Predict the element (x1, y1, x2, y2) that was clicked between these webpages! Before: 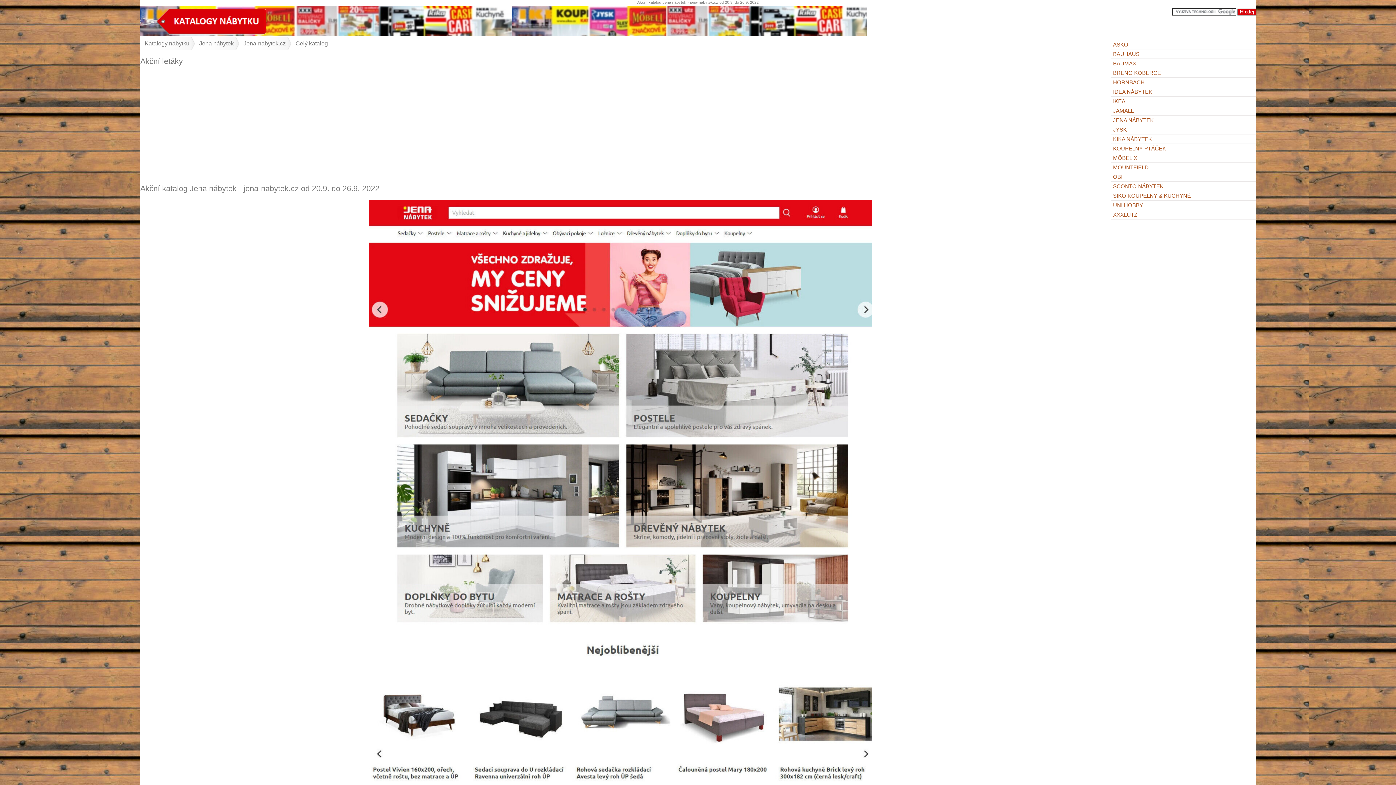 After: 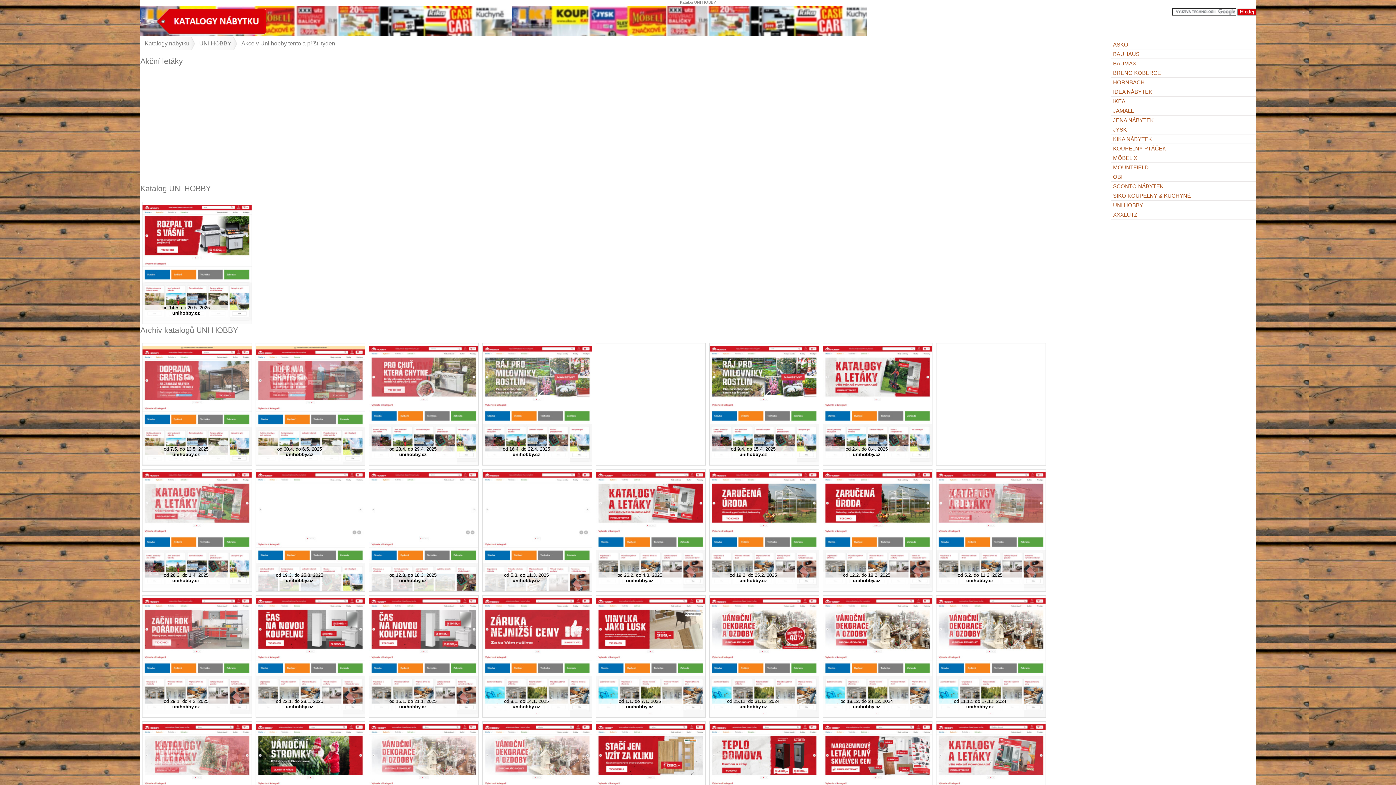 Action: label: UNI HOBBY bbox: (1111, 200, 1256, 209)